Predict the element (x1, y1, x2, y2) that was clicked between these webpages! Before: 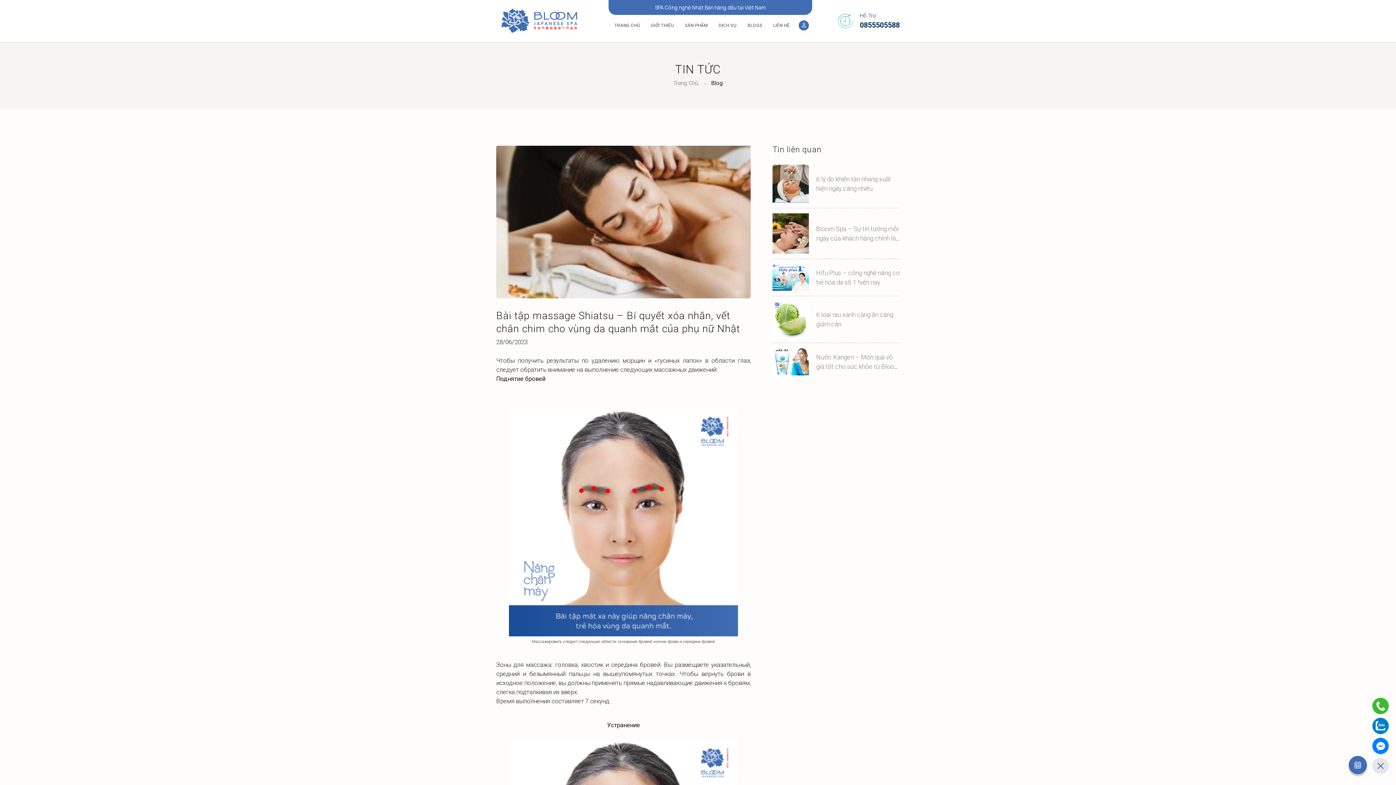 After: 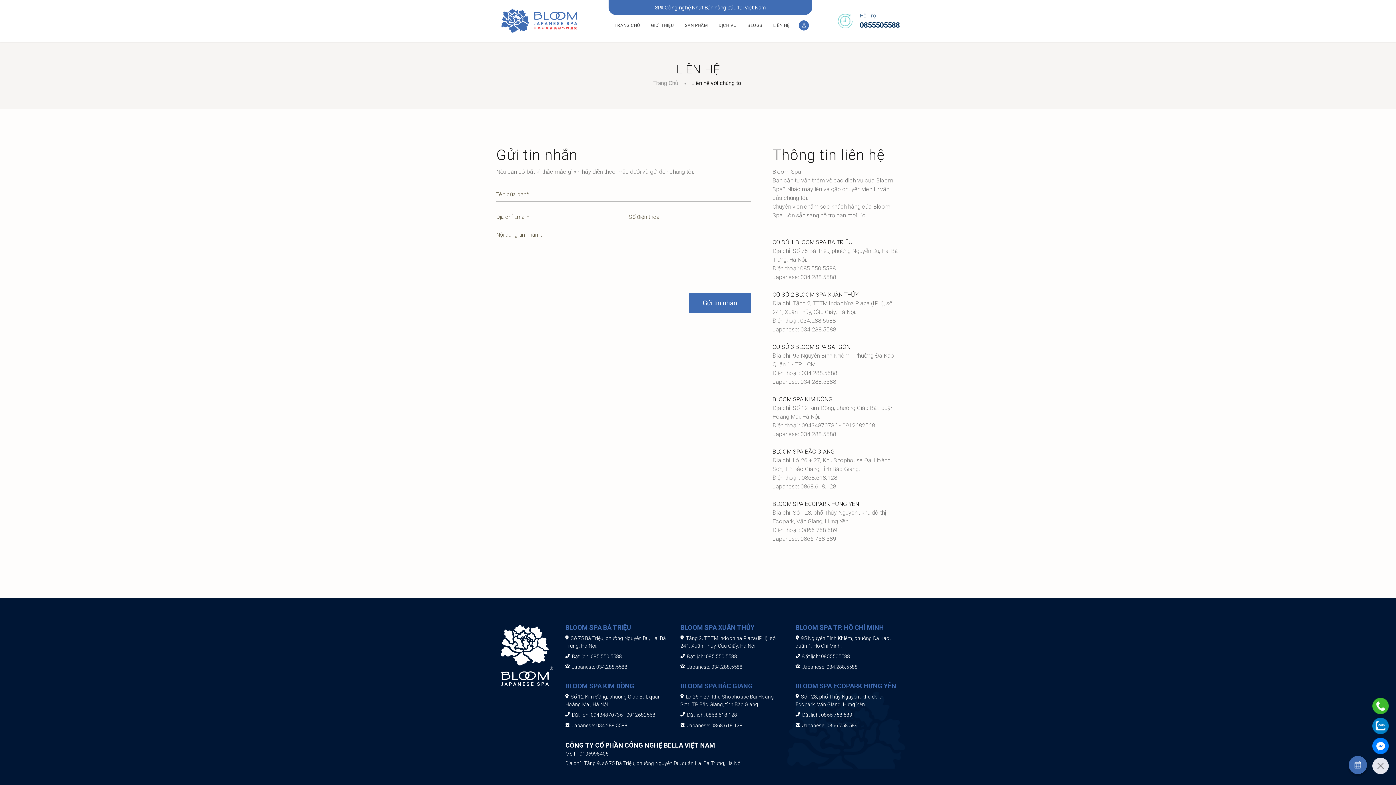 Action: label: LIÊN HỆ bbox: (767, 12, 795, 38)